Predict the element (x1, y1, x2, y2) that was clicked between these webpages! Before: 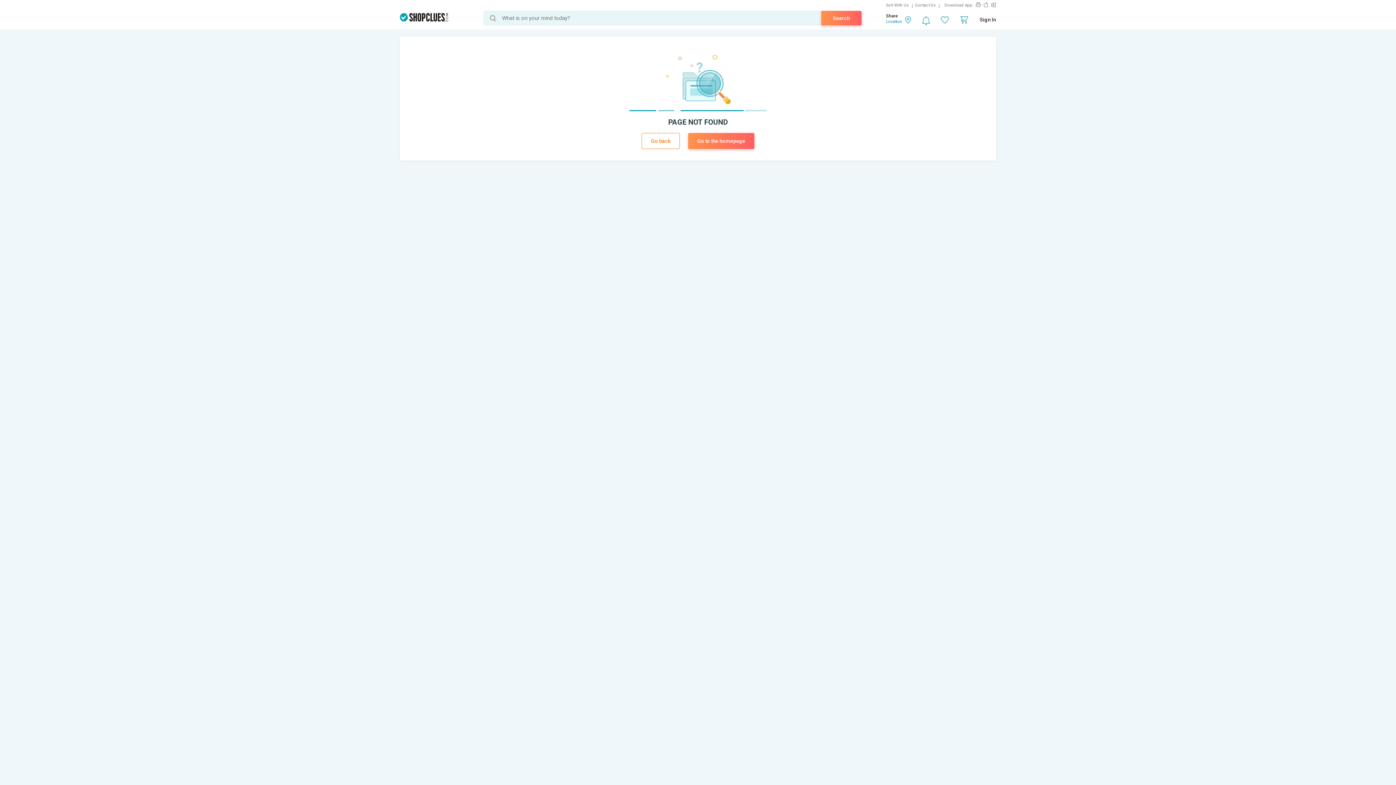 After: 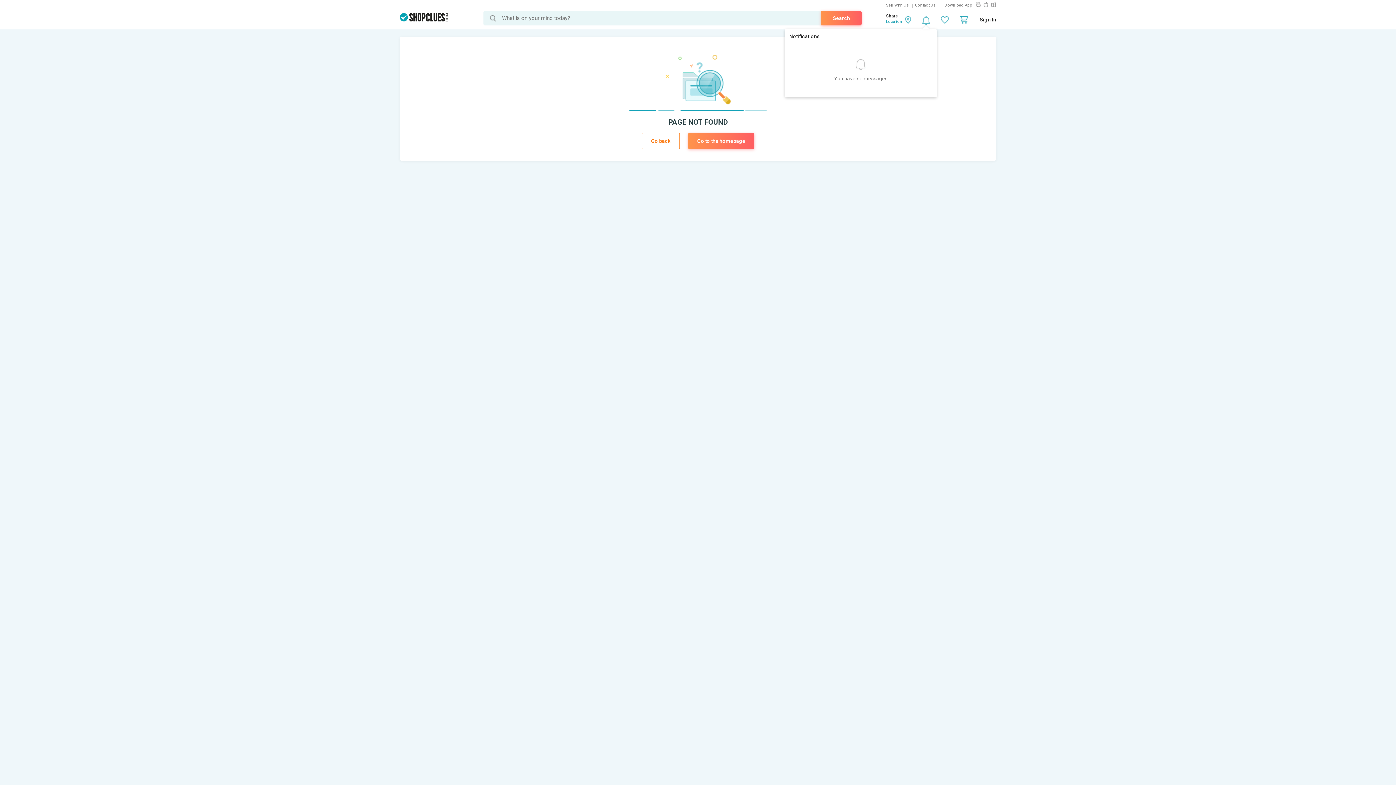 Action: bbox: (922, 16, 930, 25)